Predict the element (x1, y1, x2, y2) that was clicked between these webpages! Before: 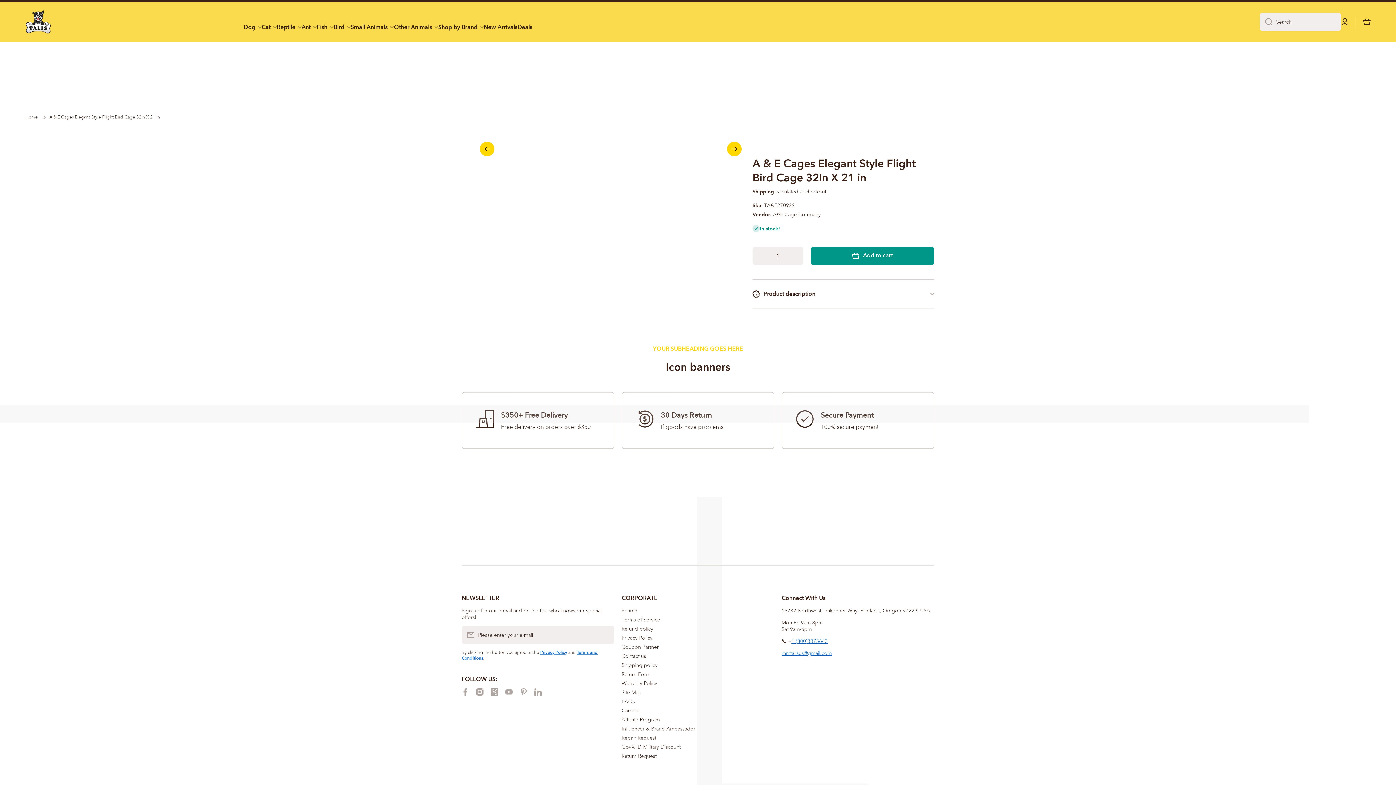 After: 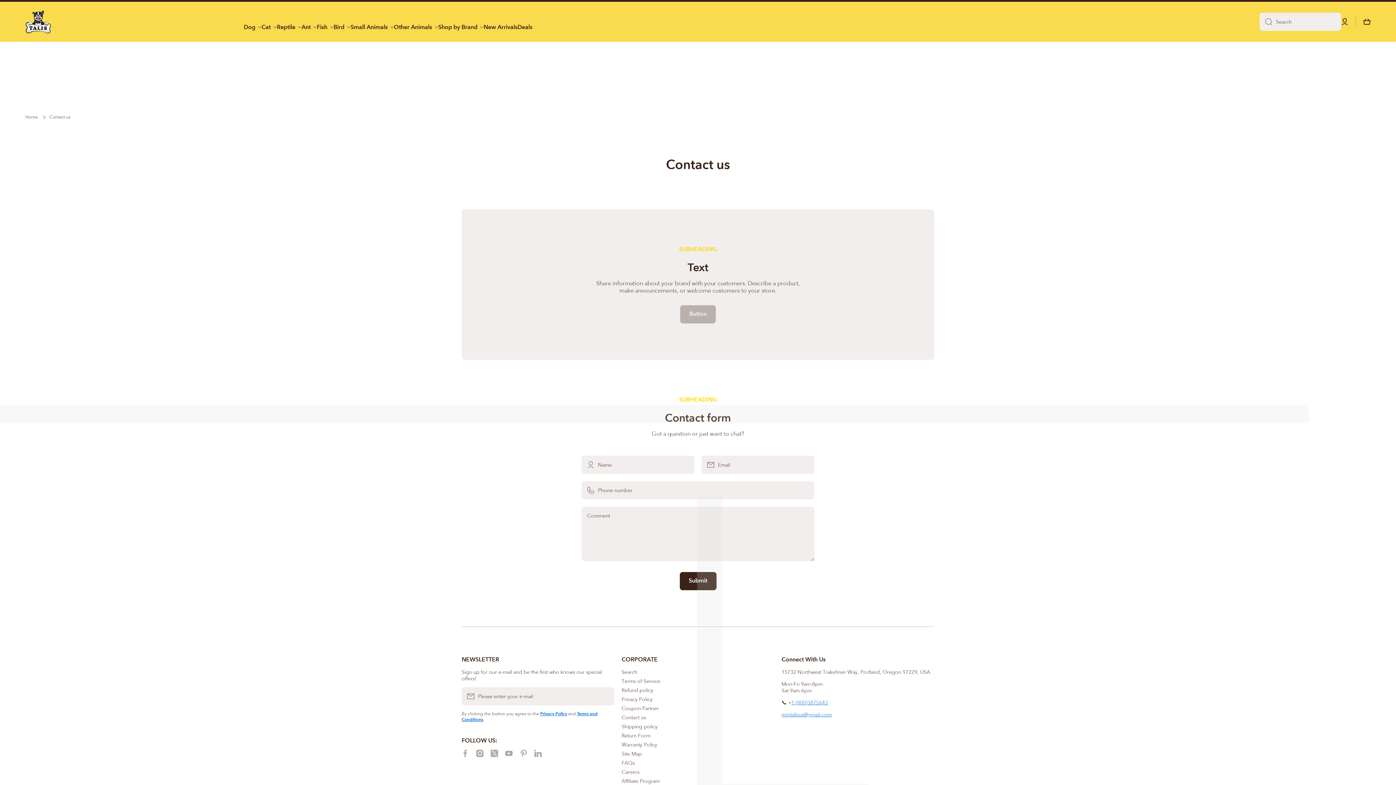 Action: label: Contact us bbox: (621, 650, 646, 659)